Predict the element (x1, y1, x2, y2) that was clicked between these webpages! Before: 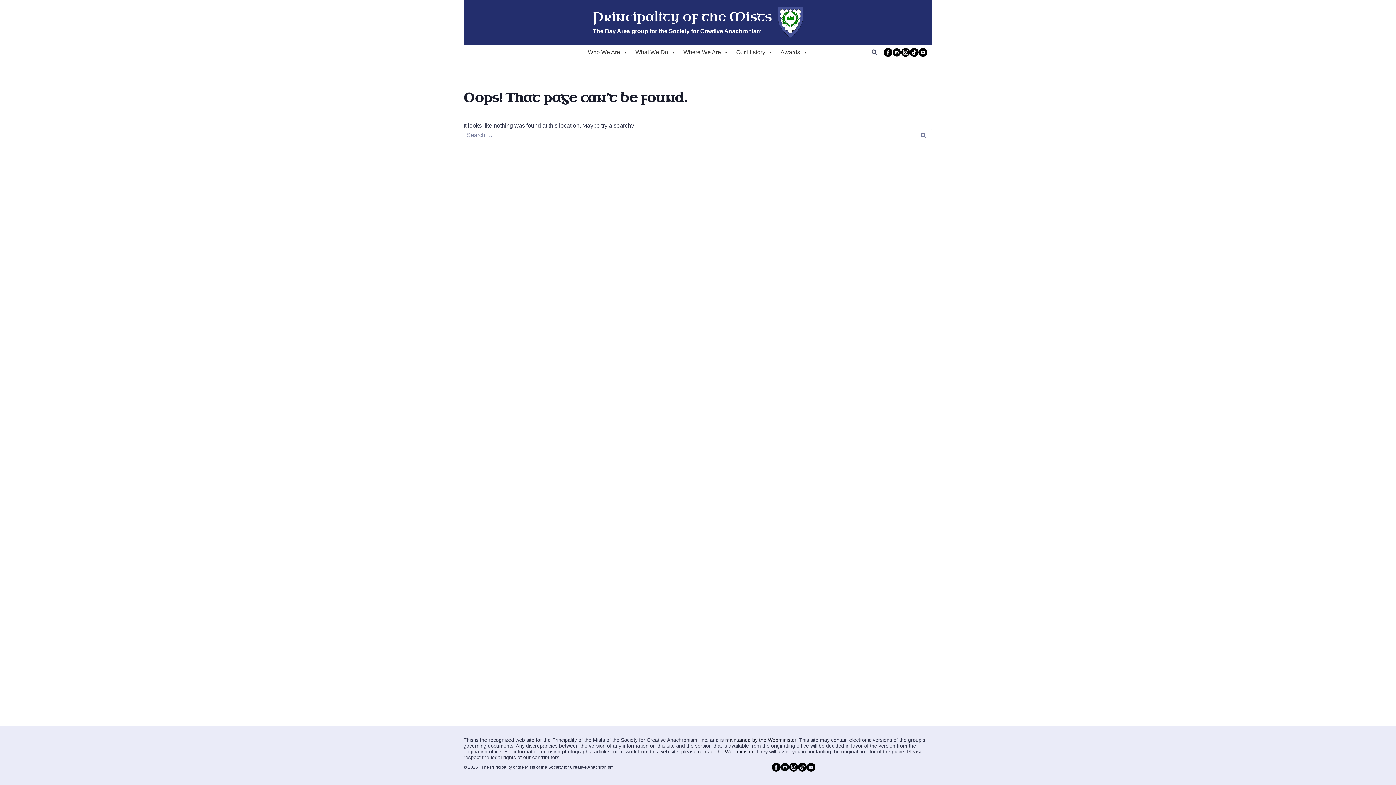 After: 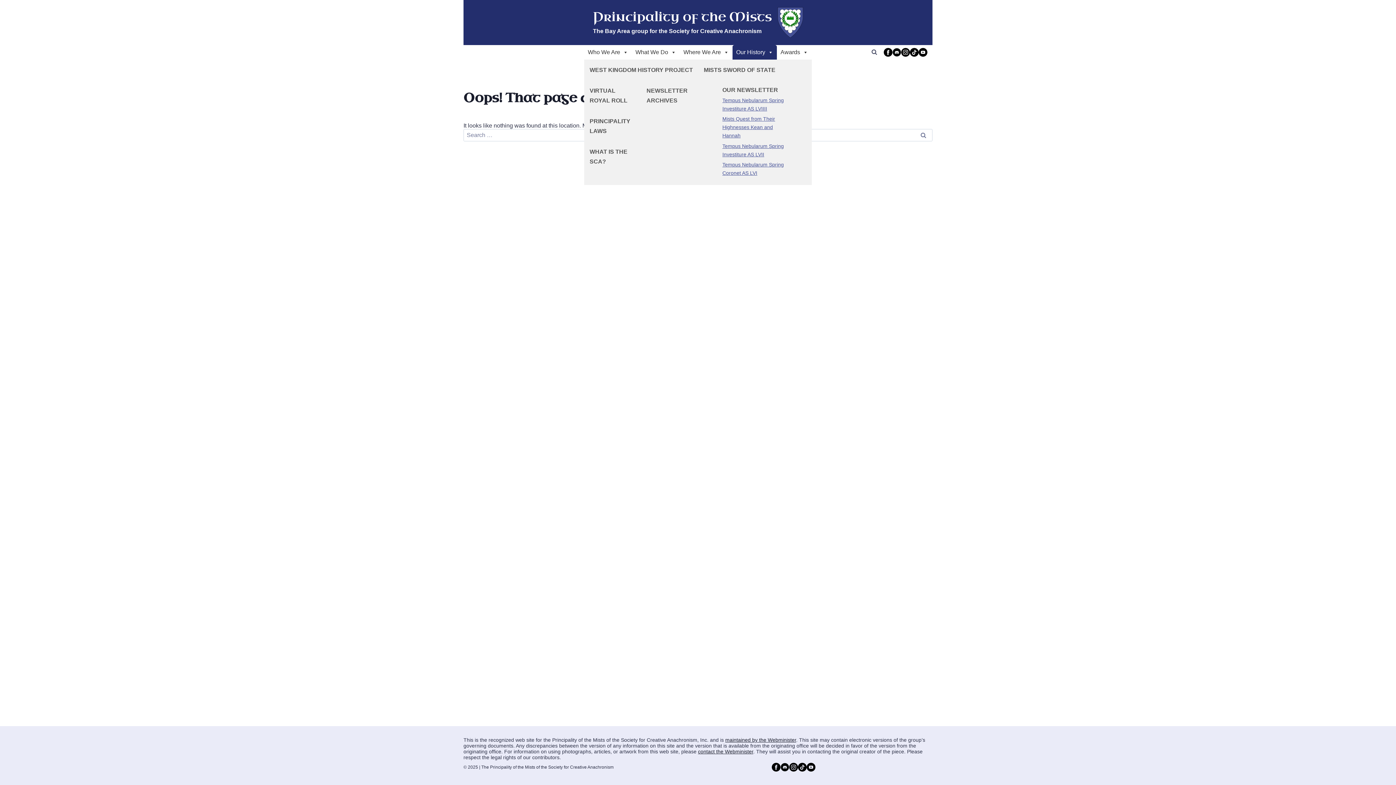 Action: label: Our History bbox: (732, 44, 777, 59)